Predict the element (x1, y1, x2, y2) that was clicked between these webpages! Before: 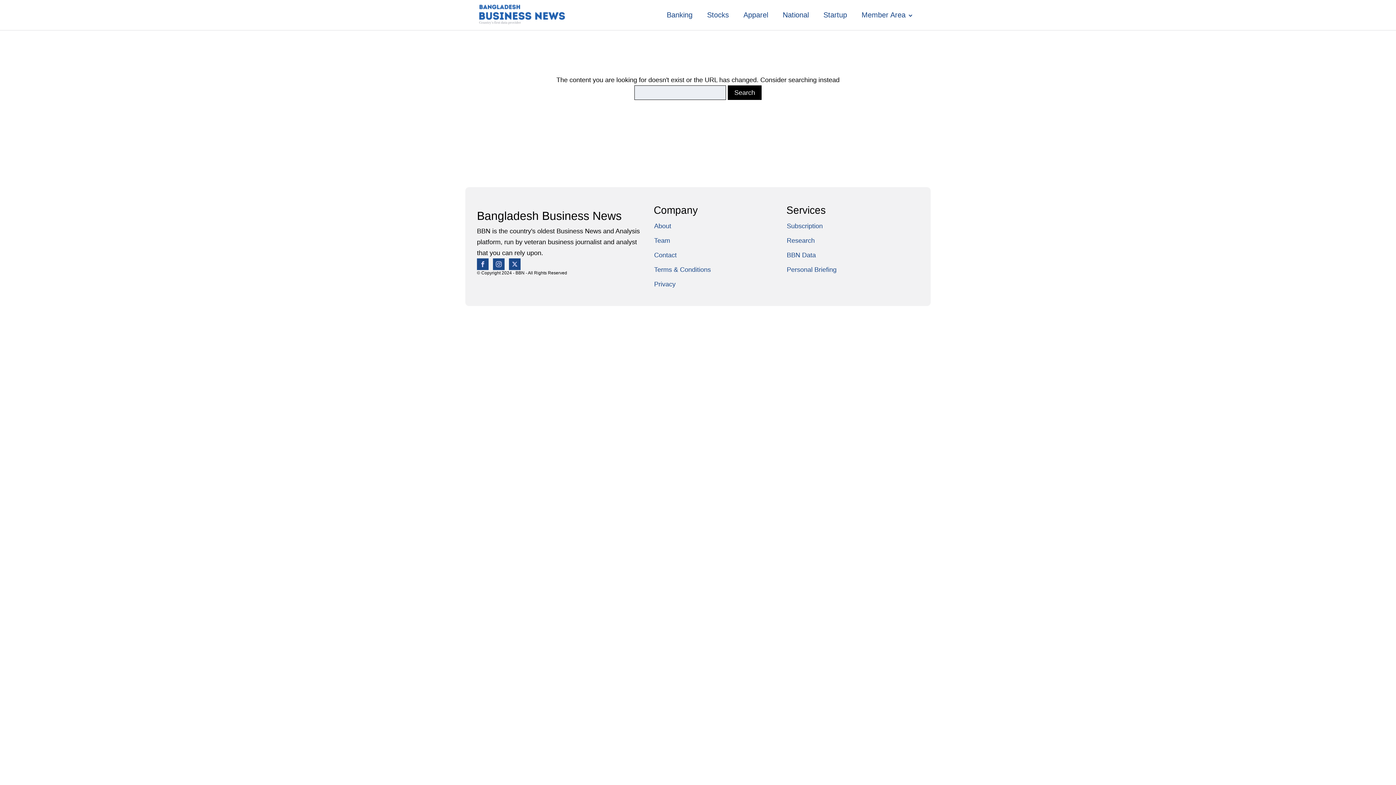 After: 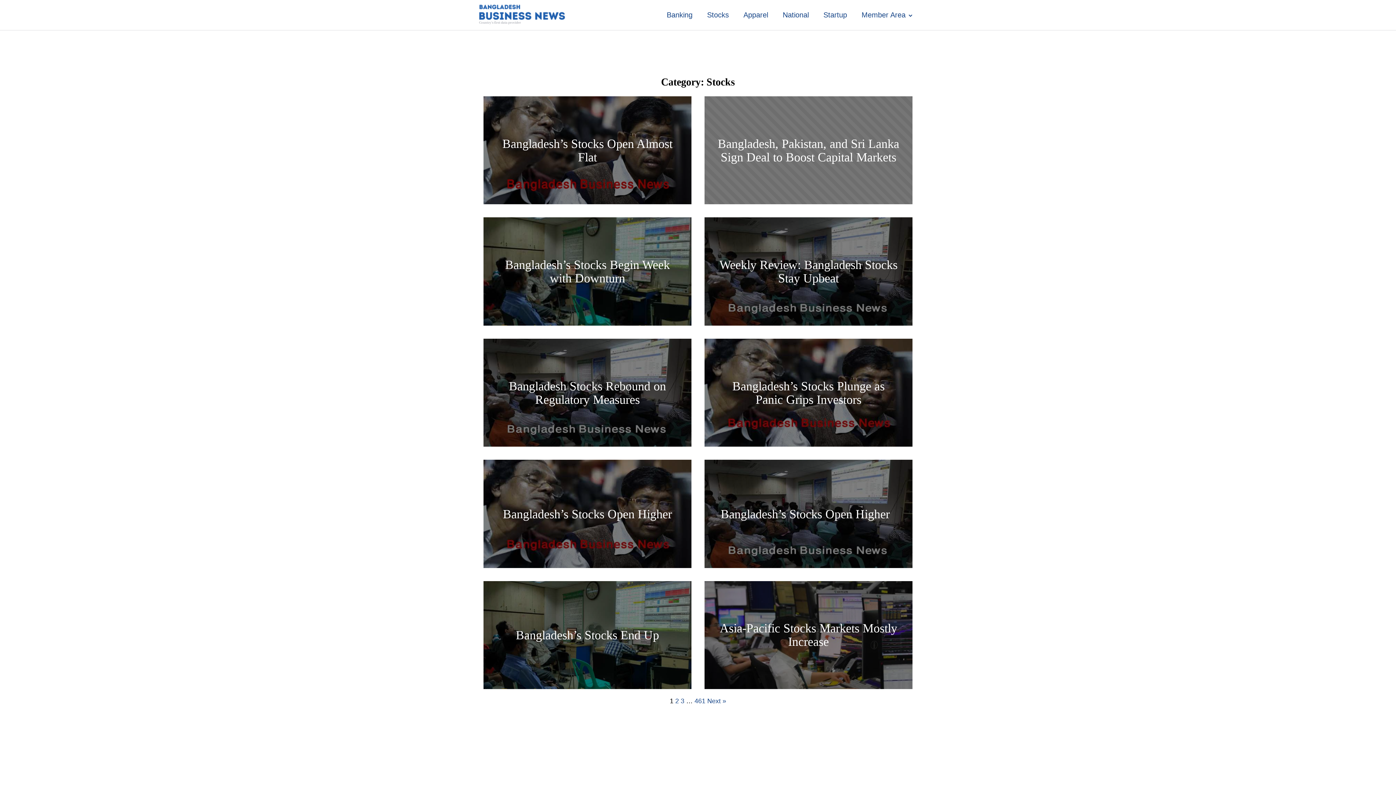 Action: bbox: (700, 1, 736, 28) label: Stocks